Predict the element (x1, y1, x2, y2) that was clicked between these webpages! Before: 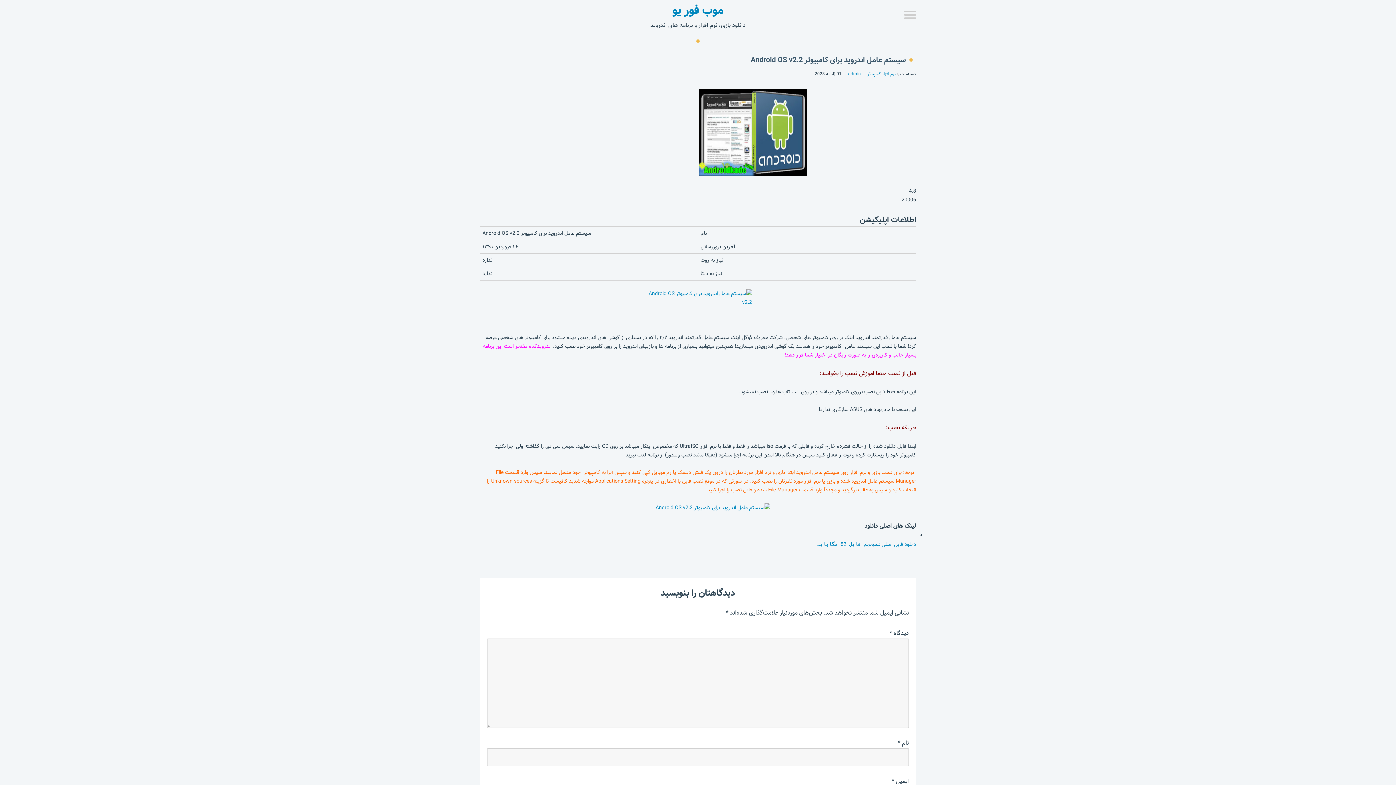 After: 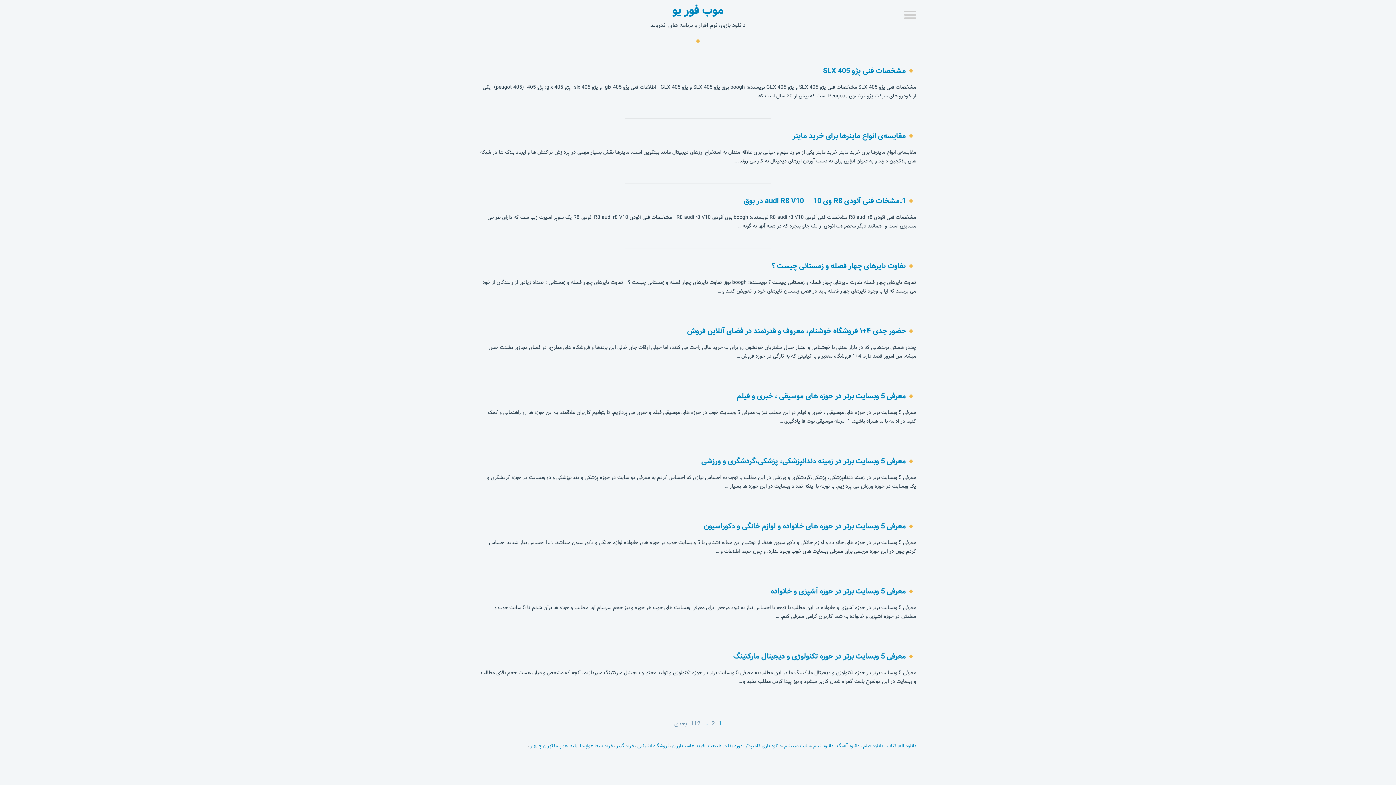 Action: label: admin bbox: (848, 70, 861, 77)